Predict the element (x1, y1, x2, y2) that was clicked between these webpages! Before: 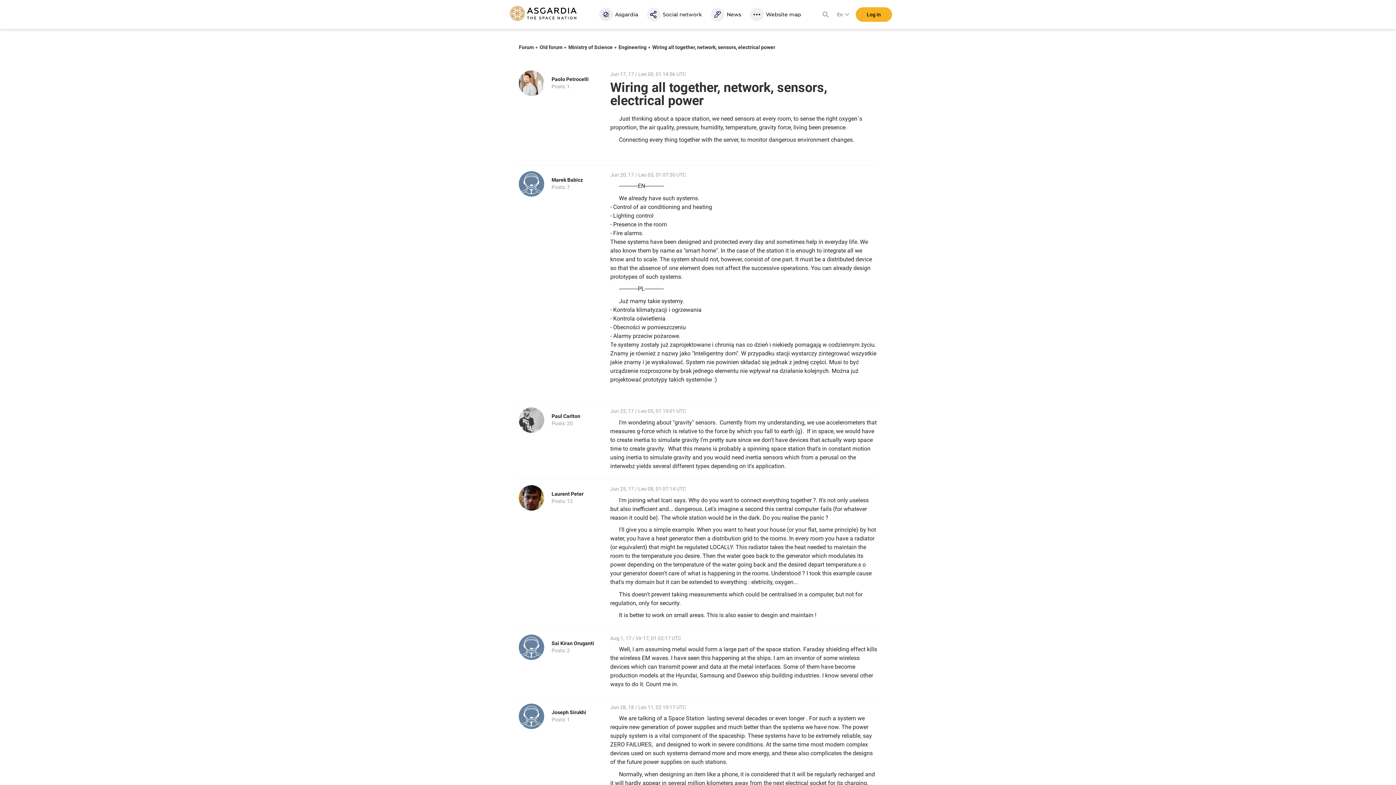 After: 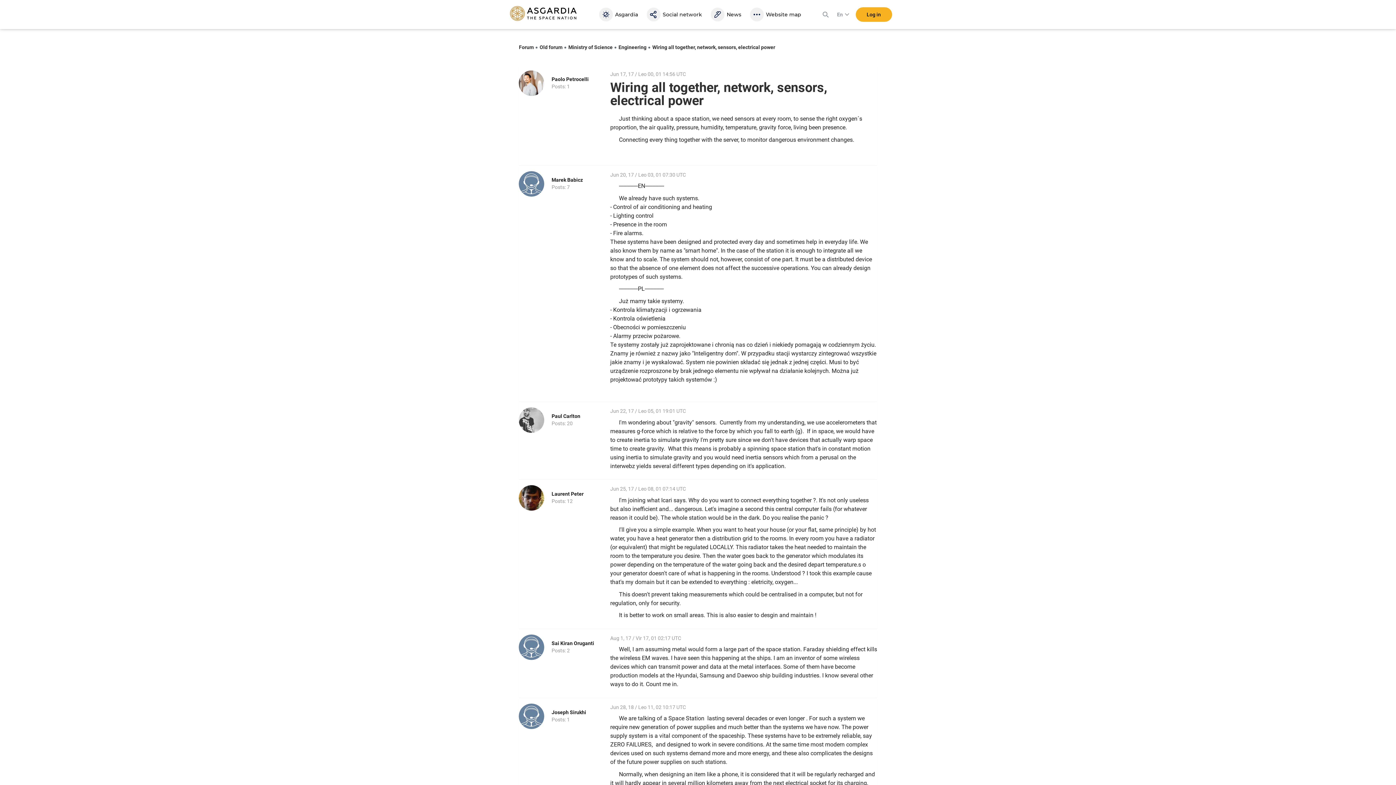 Action: bbox: (652, 44, 775, 50) label: Wiring all together, network, sensors, electrical power